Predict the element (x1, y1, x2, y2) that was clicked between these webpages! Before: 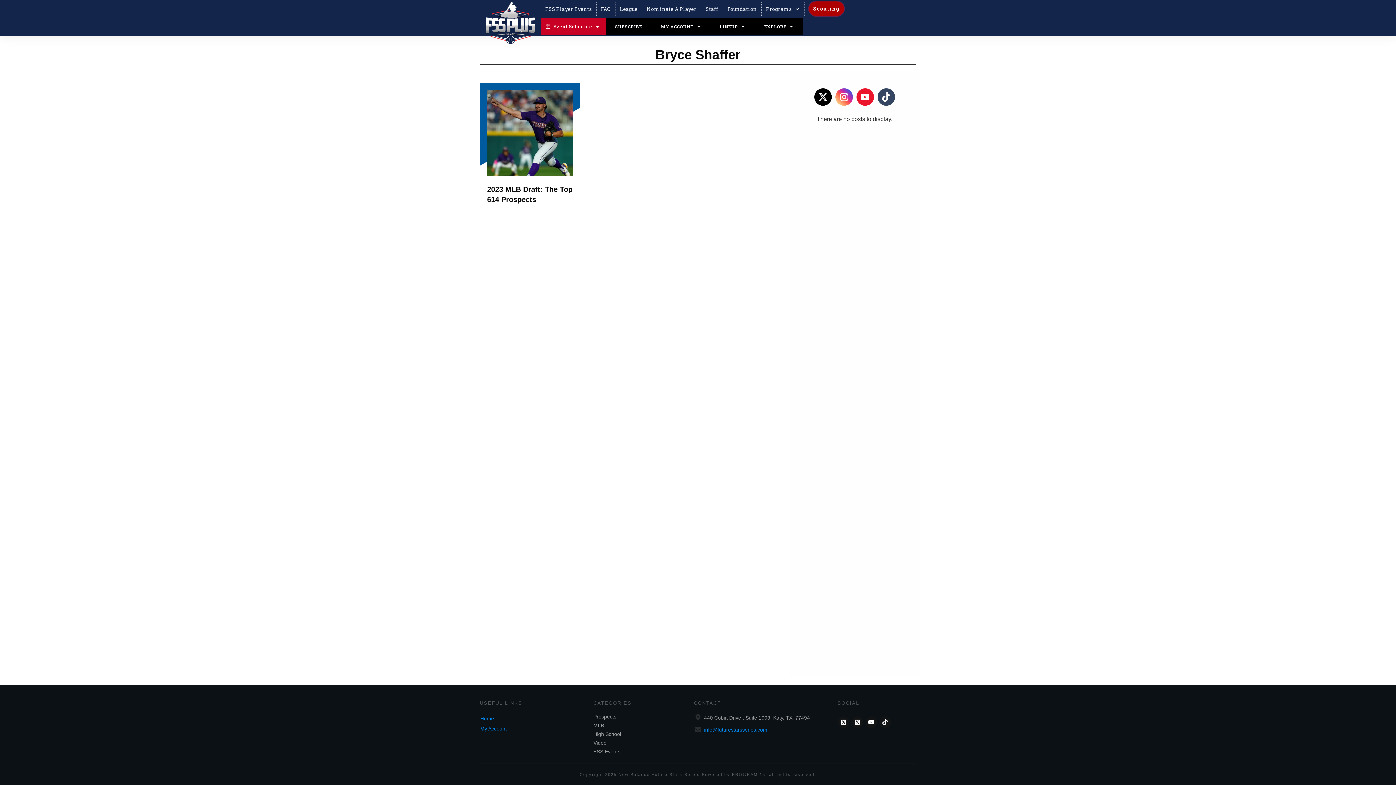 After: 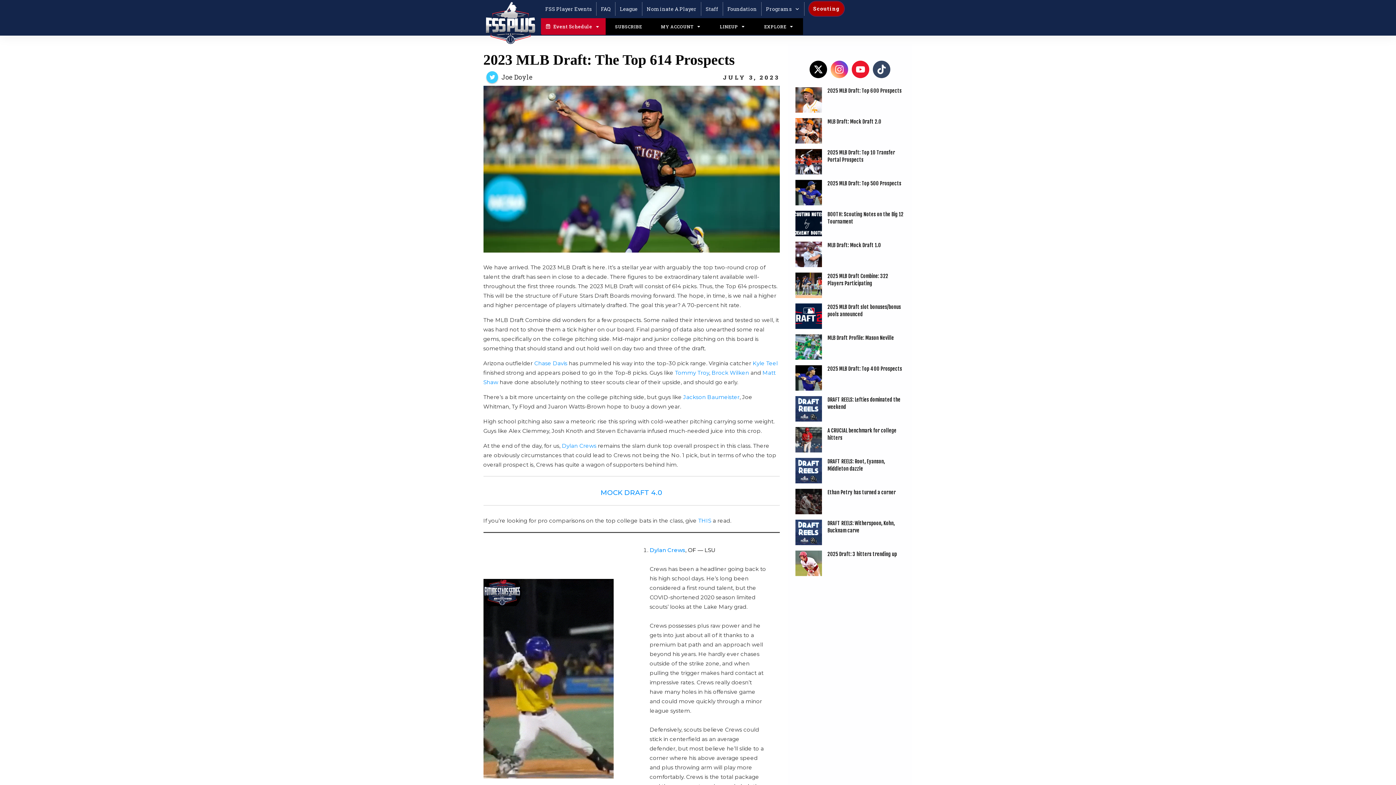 Action: label: 2023 MLB Draft: The Top 614 Prospects bbox: (480, 82, 580, 215)